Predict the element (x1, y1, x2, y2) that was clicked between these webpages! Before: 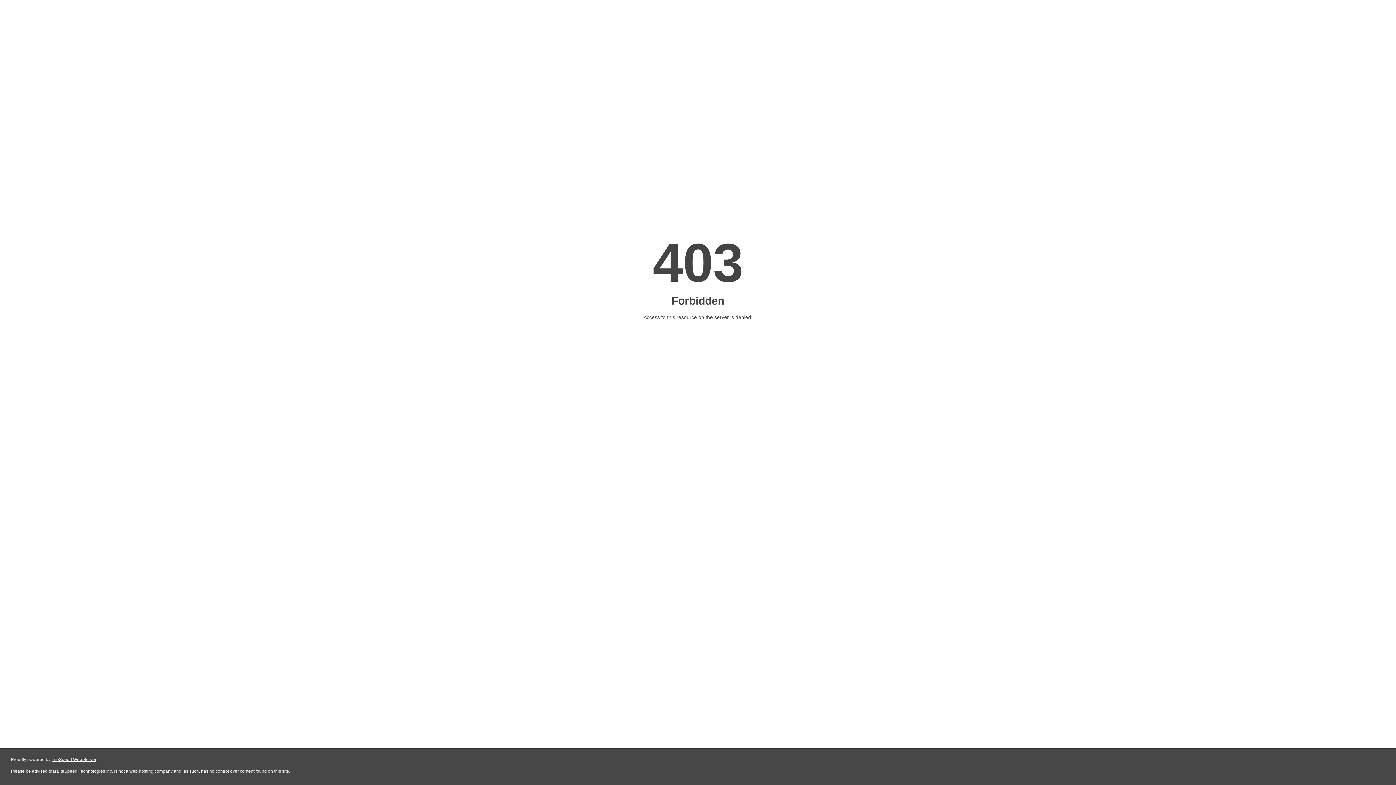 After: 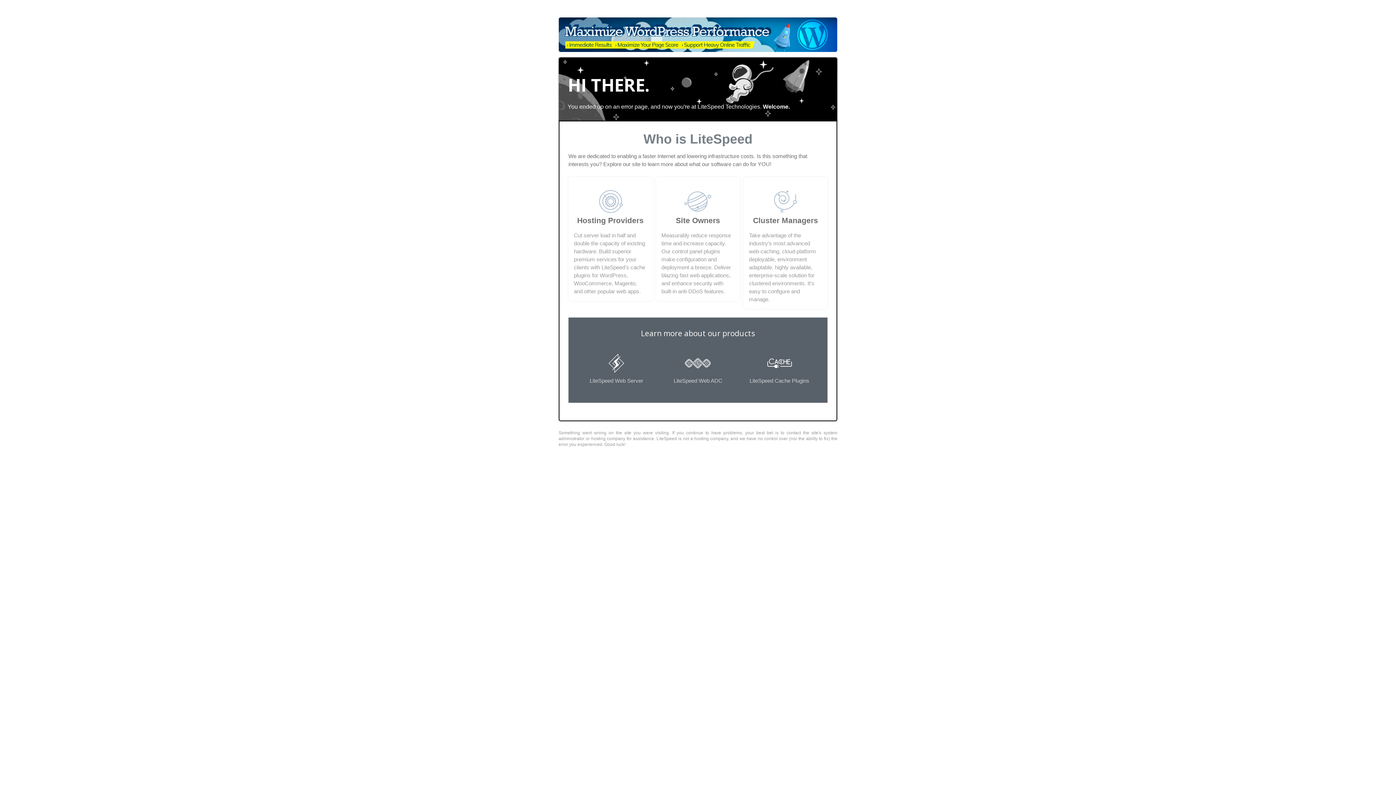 Action: bbox: (51, 757, 96, 762) label: LiteSpeed Web Server